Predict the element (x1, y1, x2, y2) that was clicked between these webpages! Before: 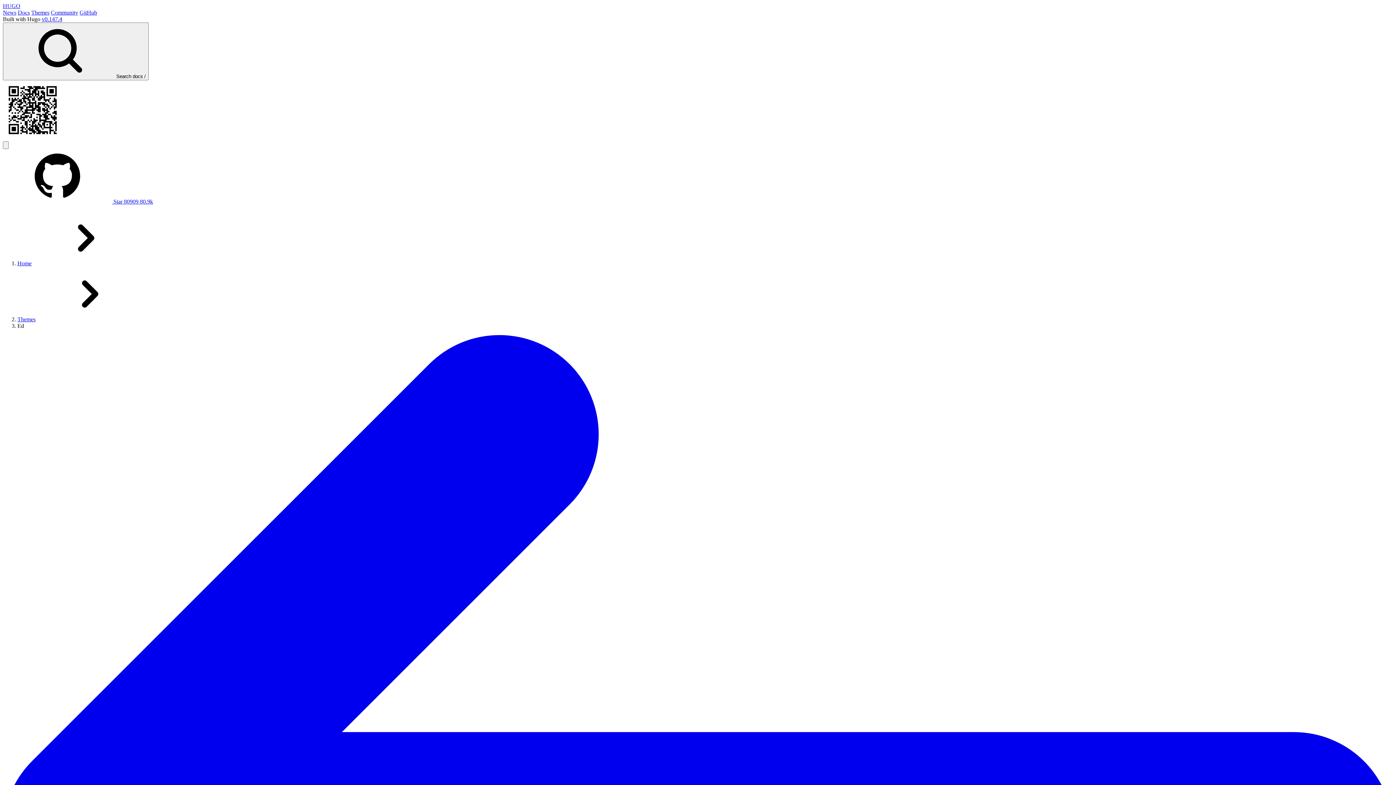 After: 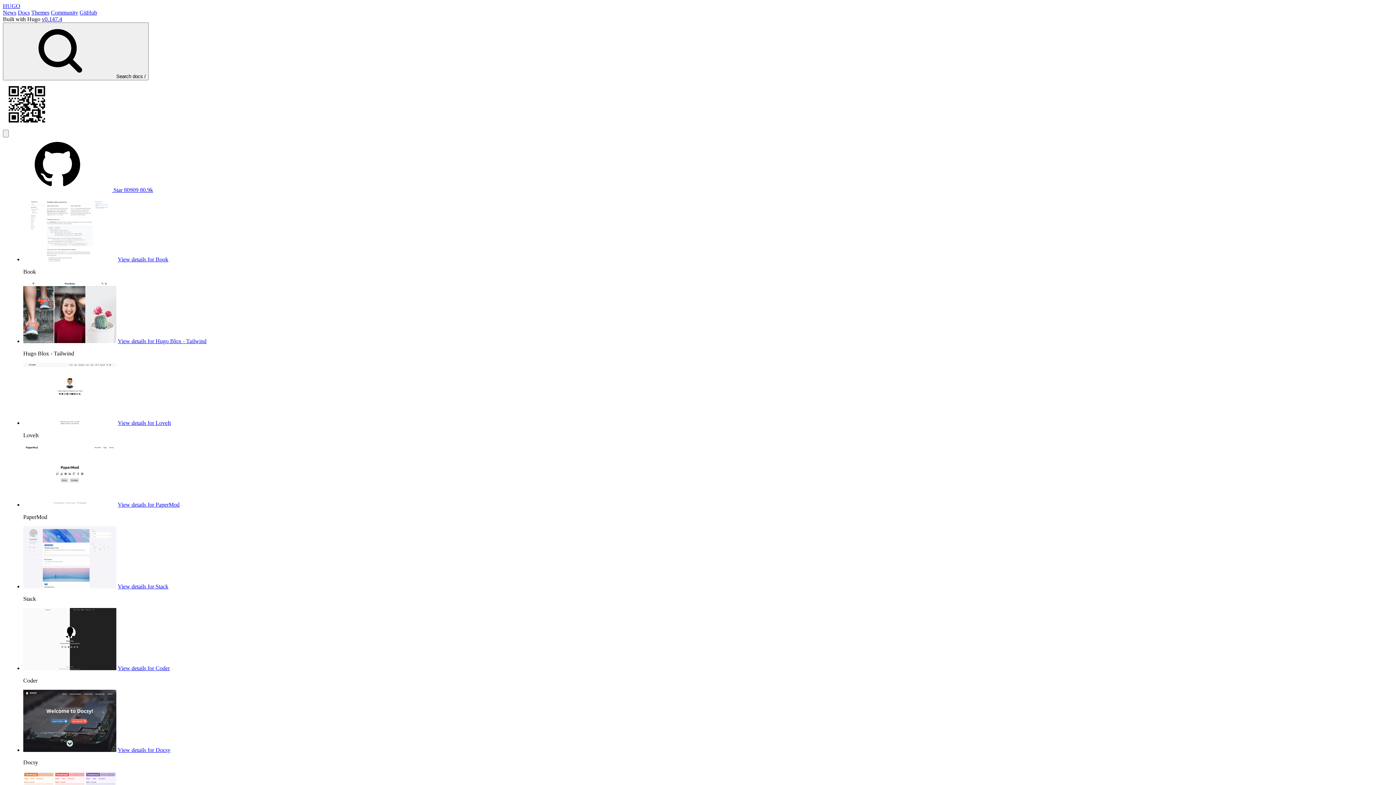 Action: label: Home bbox: (17, 260, 31, 266)